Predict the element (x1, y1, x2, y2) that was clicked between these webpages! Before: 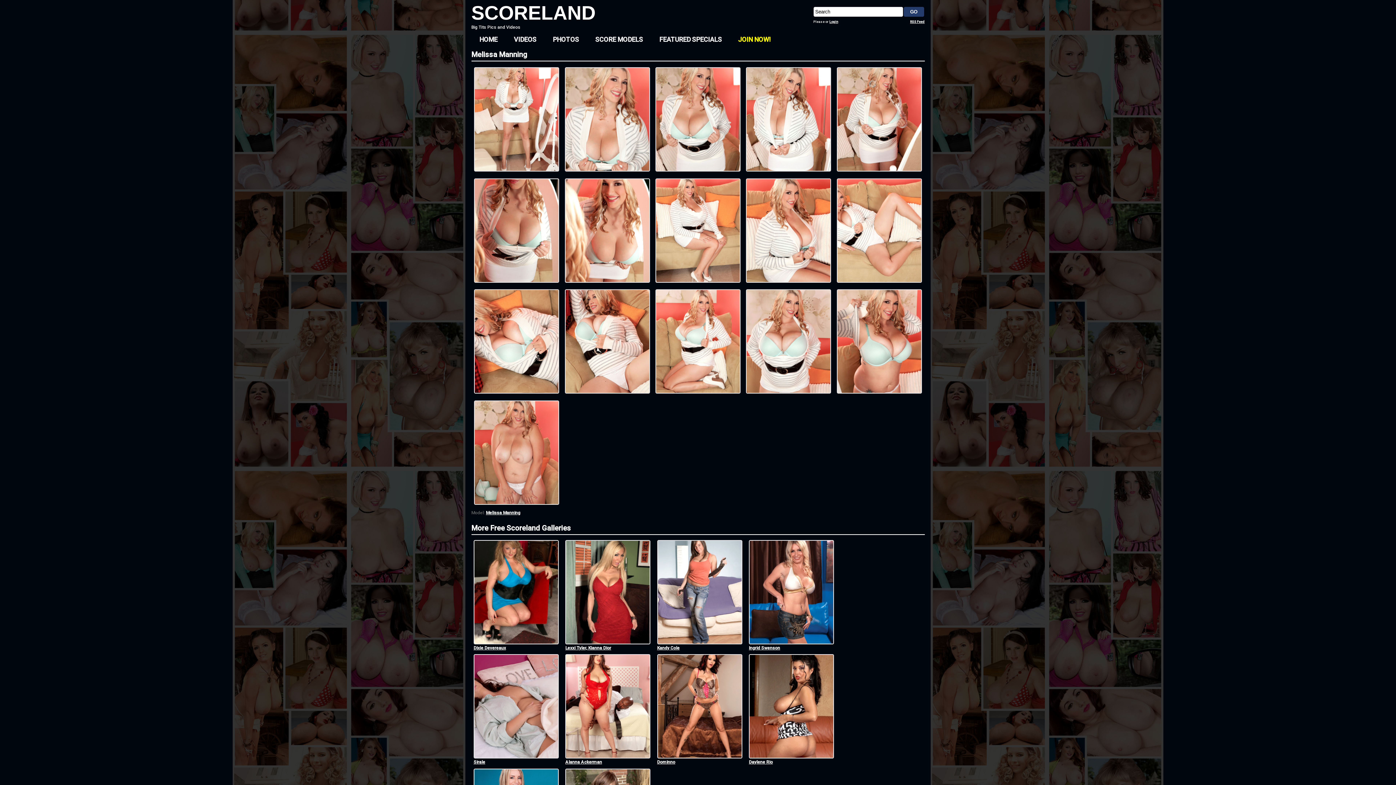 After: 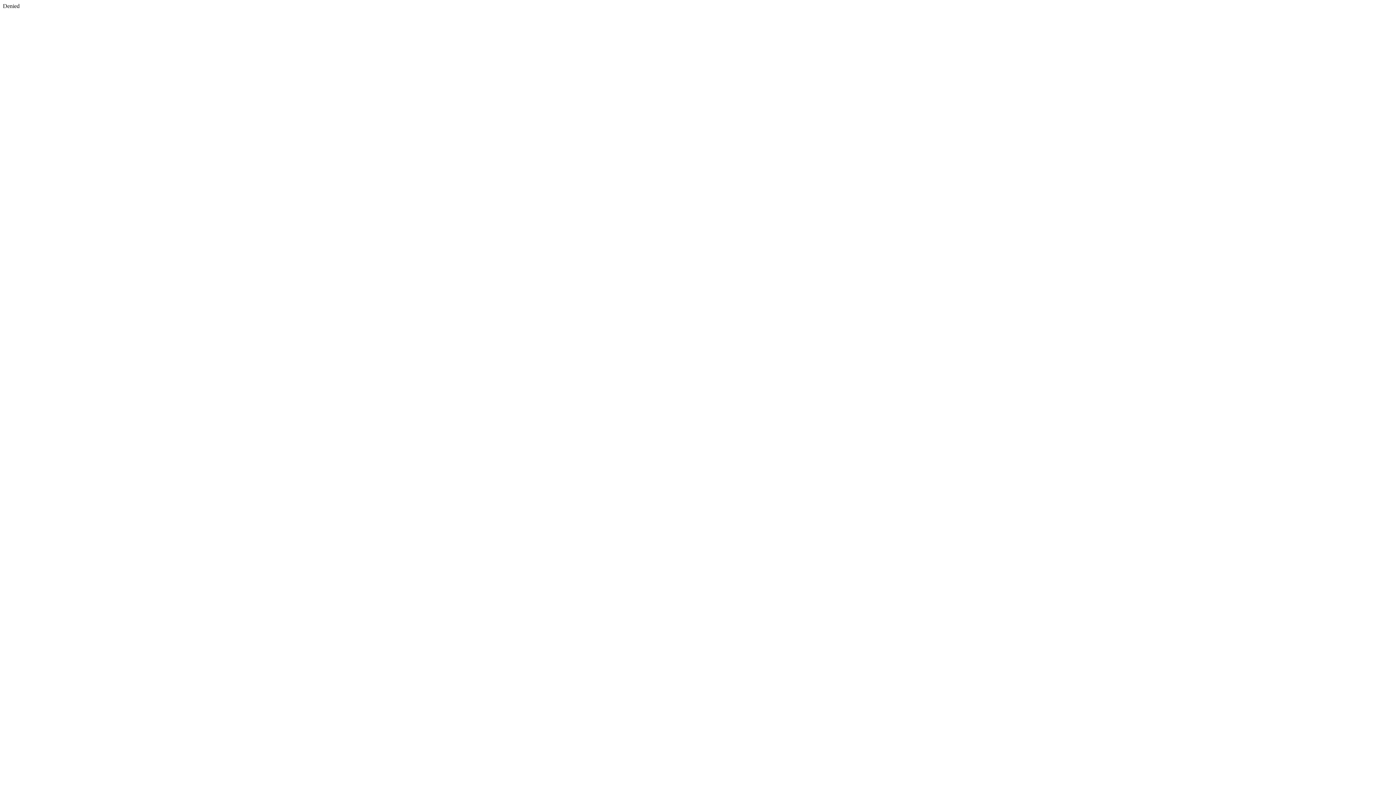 Action: label: Login bbox: (829, 20, 838, 23)